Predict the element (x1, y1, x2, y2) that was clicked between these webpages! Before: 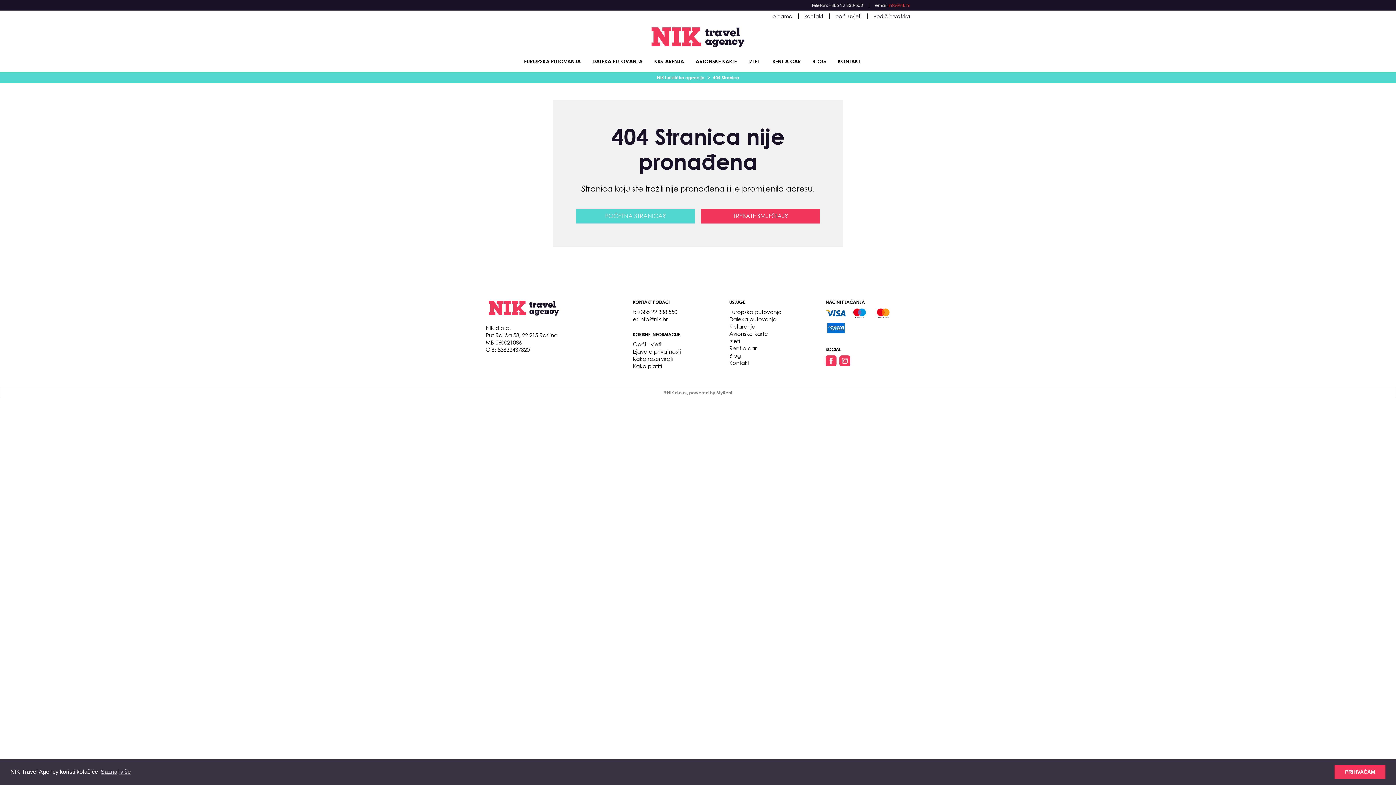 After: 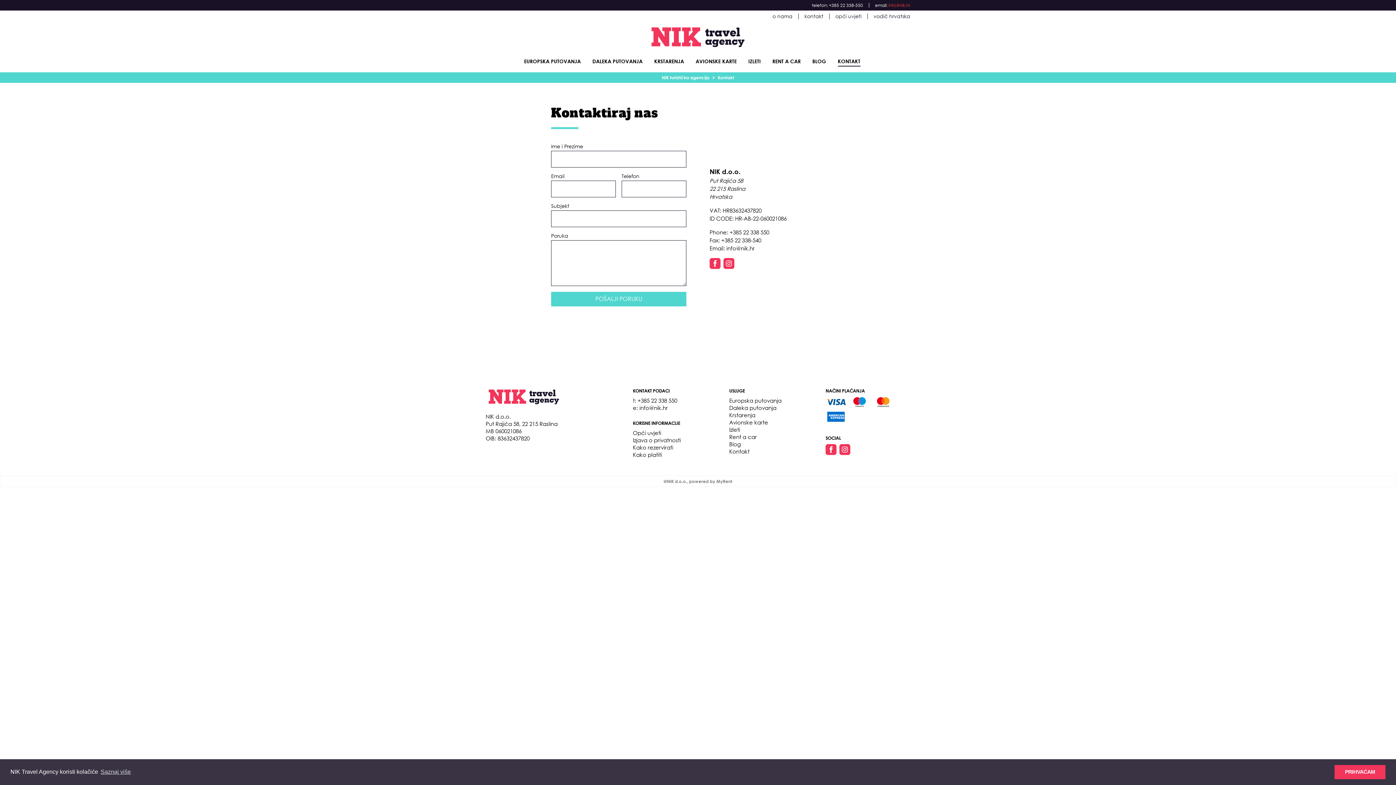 Action: label: KONTAKT bbox: (838, 58, 860, 66)